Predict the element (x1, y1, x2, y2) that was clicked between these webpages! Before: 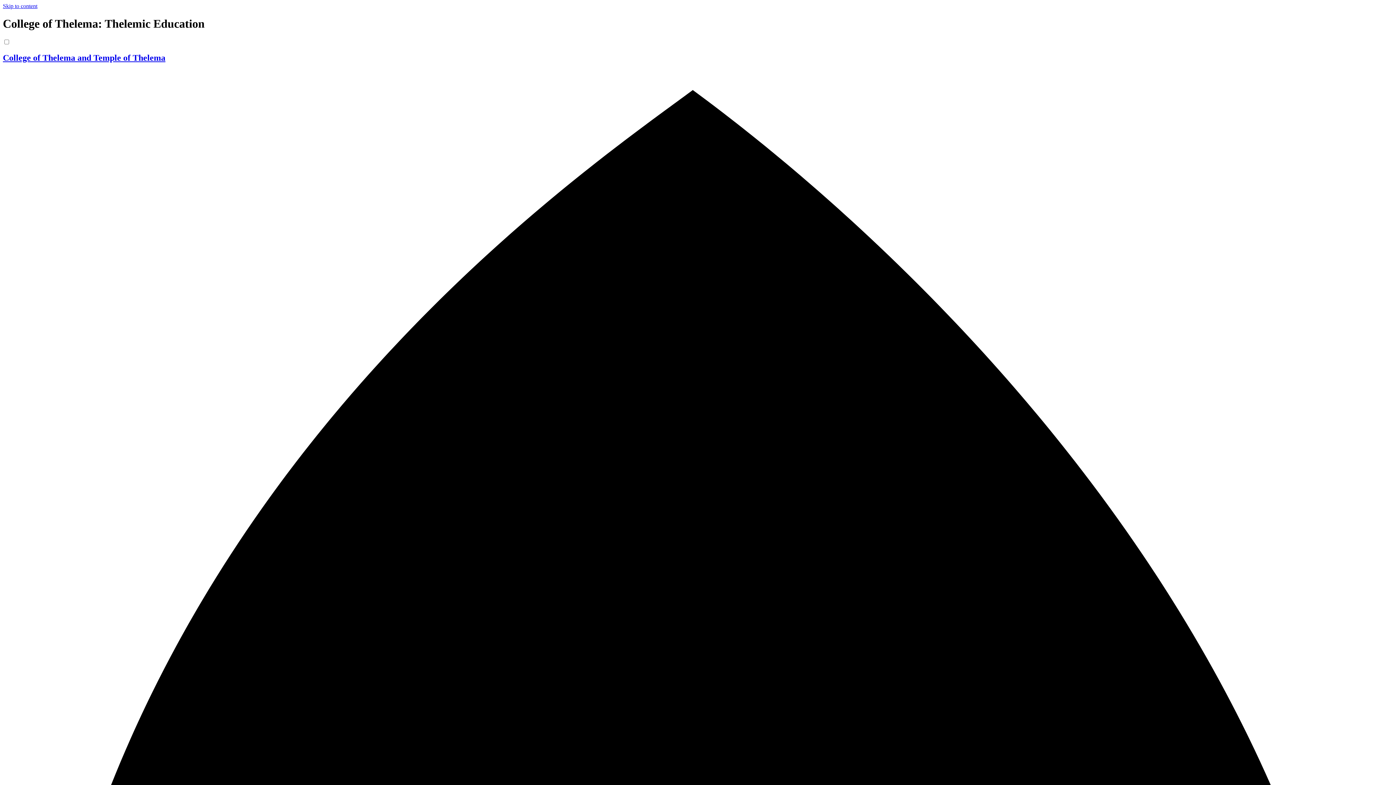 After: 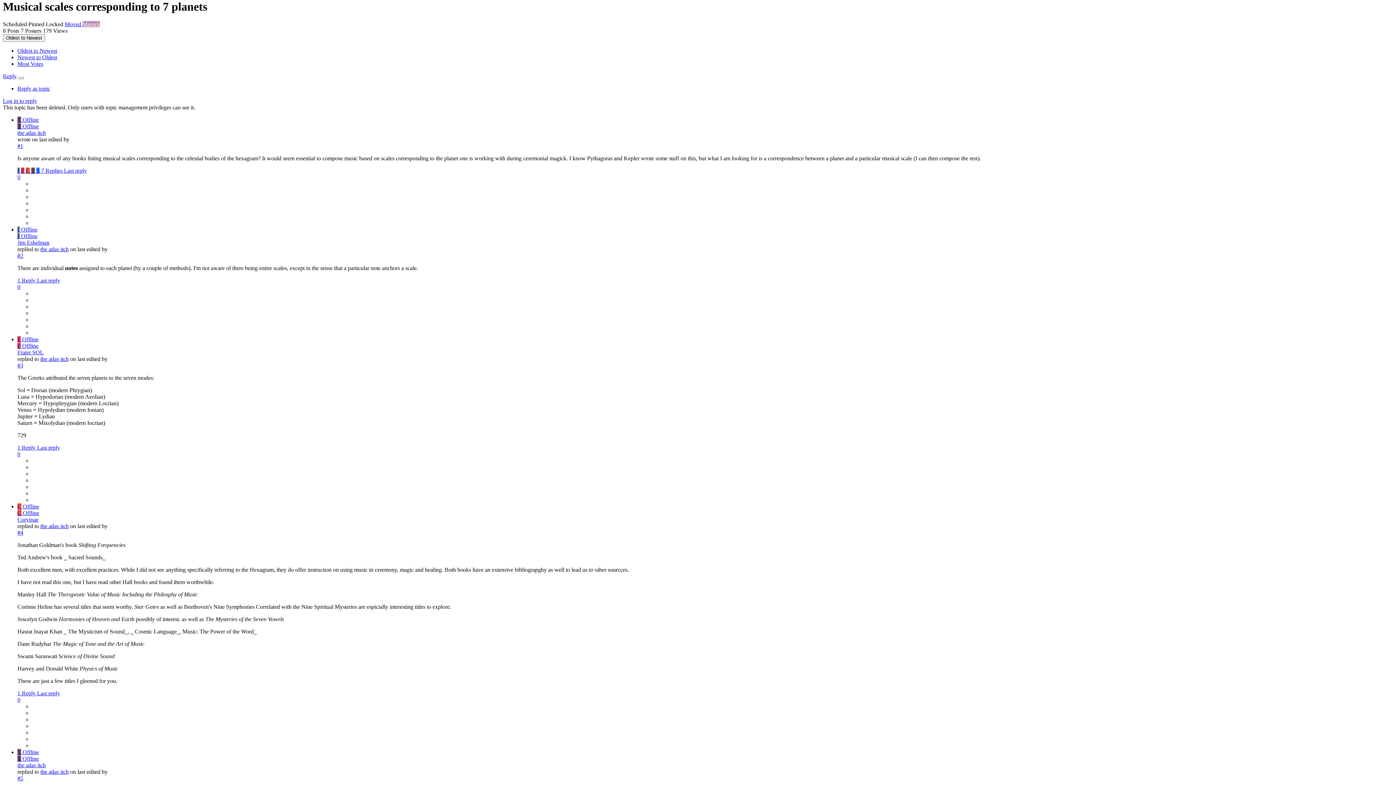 Action: bbox: (2, 2, 37, 9) label: Skip to content